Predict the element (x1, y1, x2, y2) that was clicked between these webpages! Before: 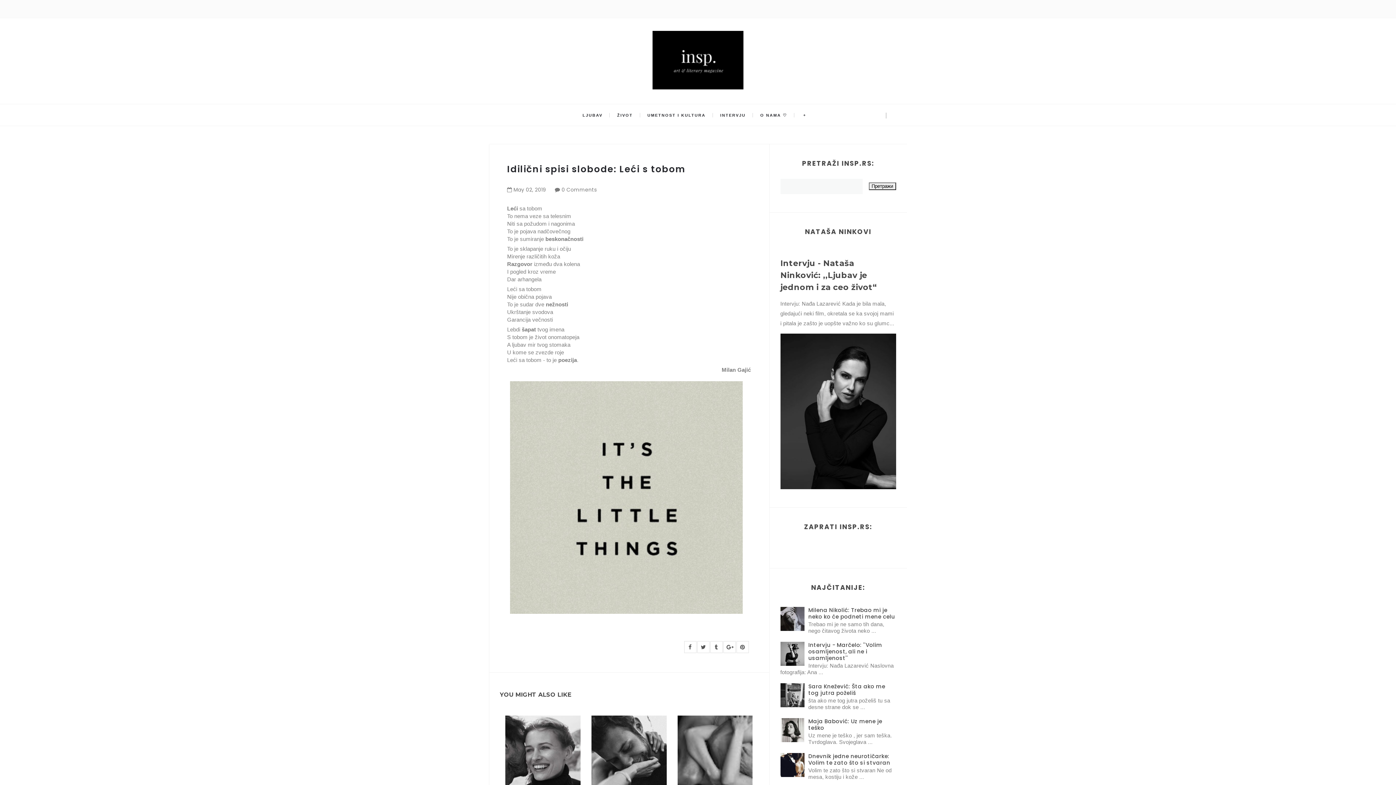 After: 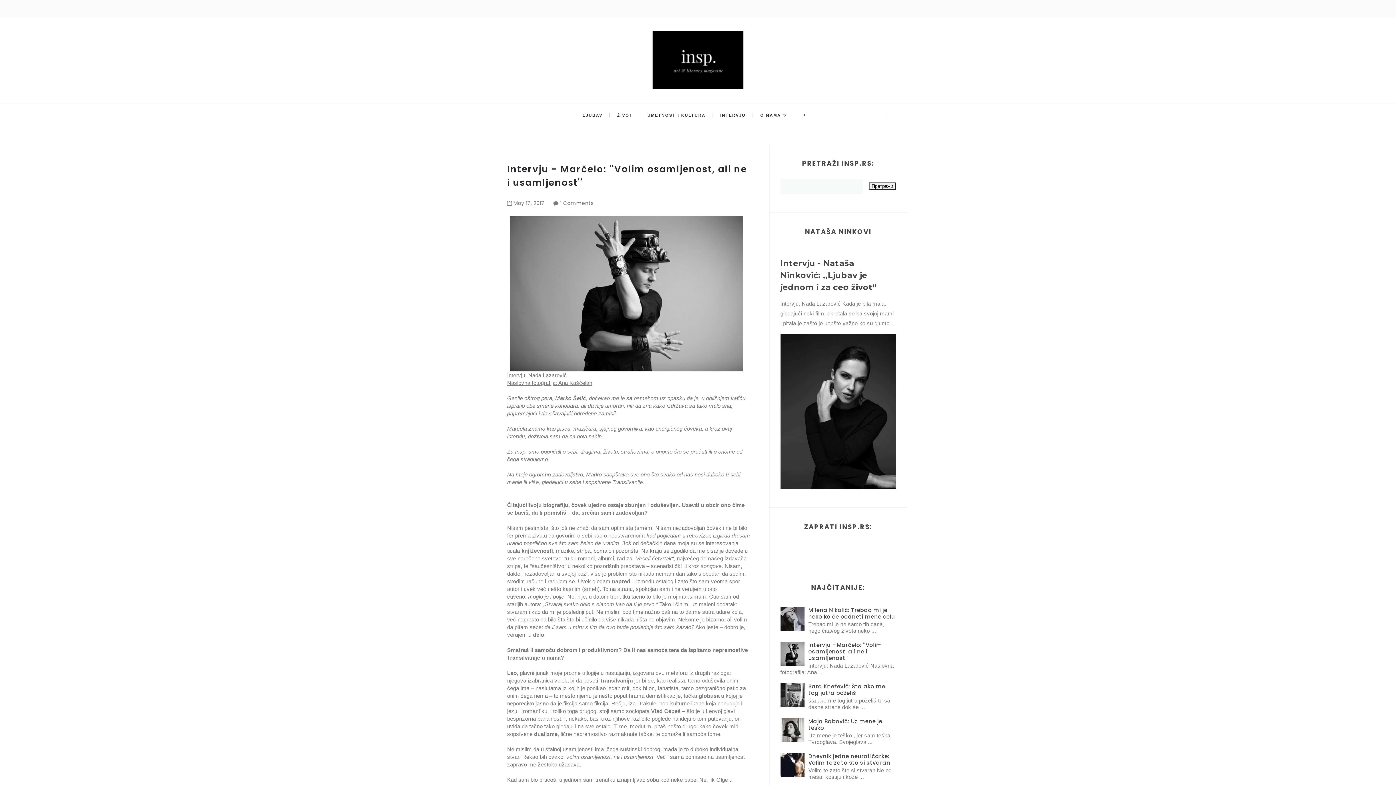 Action: label: Intervju - Marčelo: ''Volim osamljenost, ali ne i usamljenost'' bbox: (808, 641, 882, 662)